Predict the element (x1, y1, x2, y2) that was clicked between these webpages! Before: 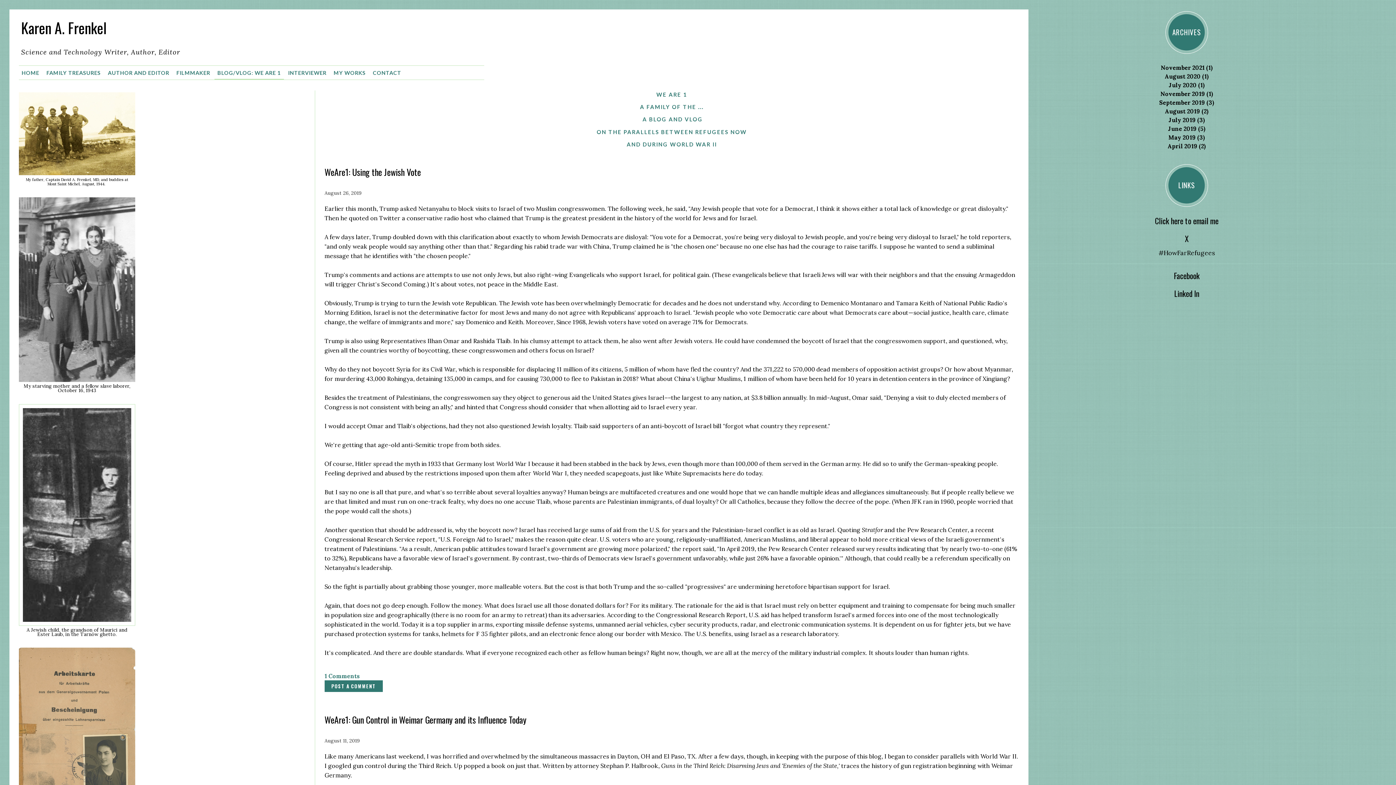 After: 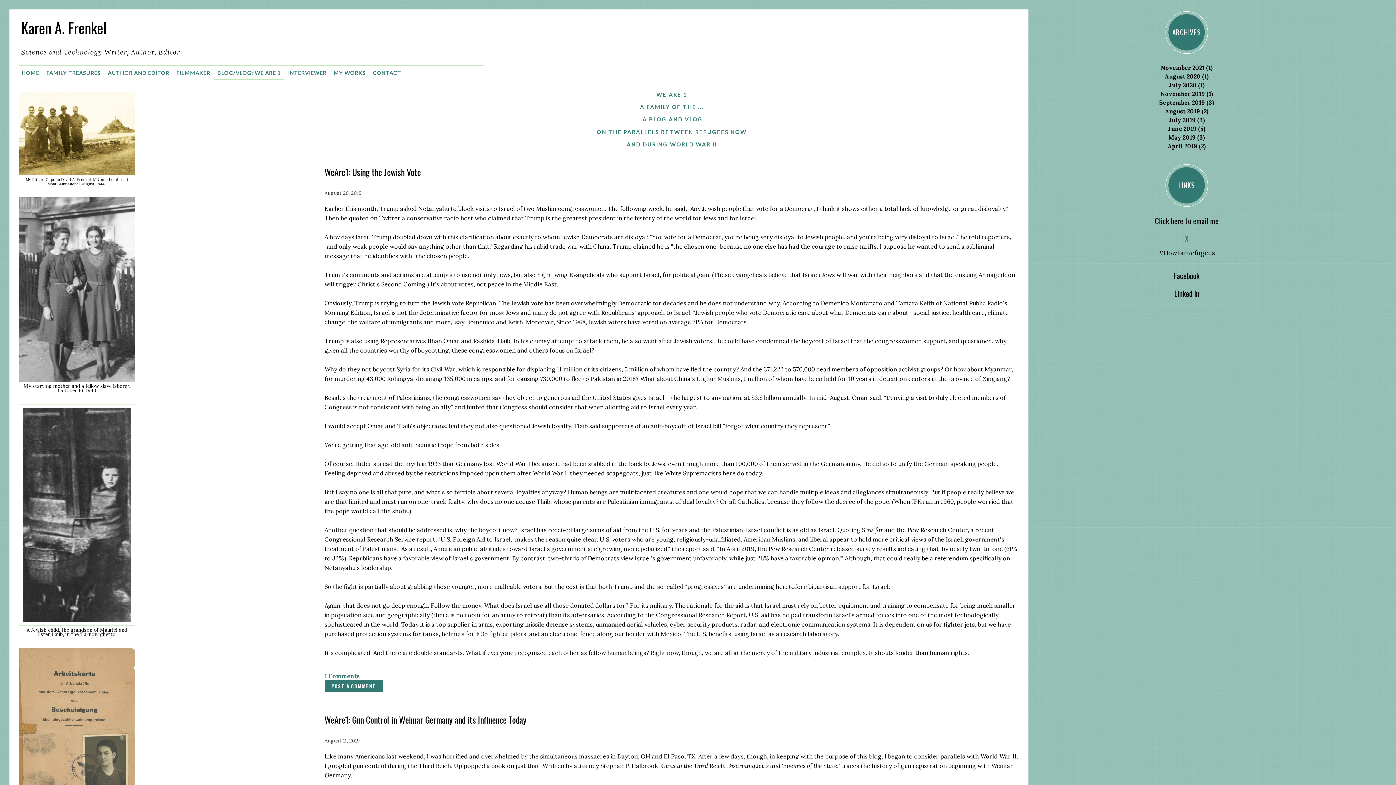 Action: bbox: (1185, 232, 1188, 244) label: X